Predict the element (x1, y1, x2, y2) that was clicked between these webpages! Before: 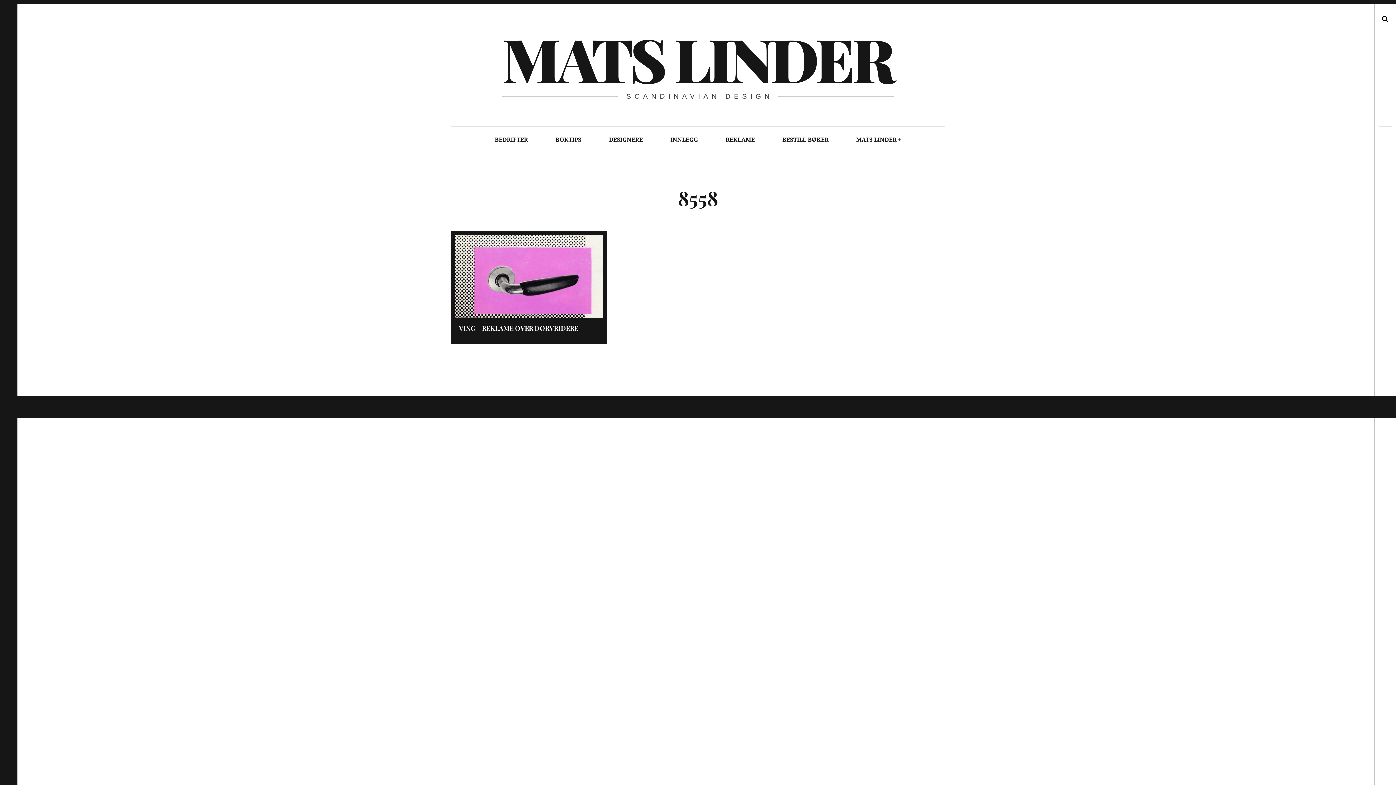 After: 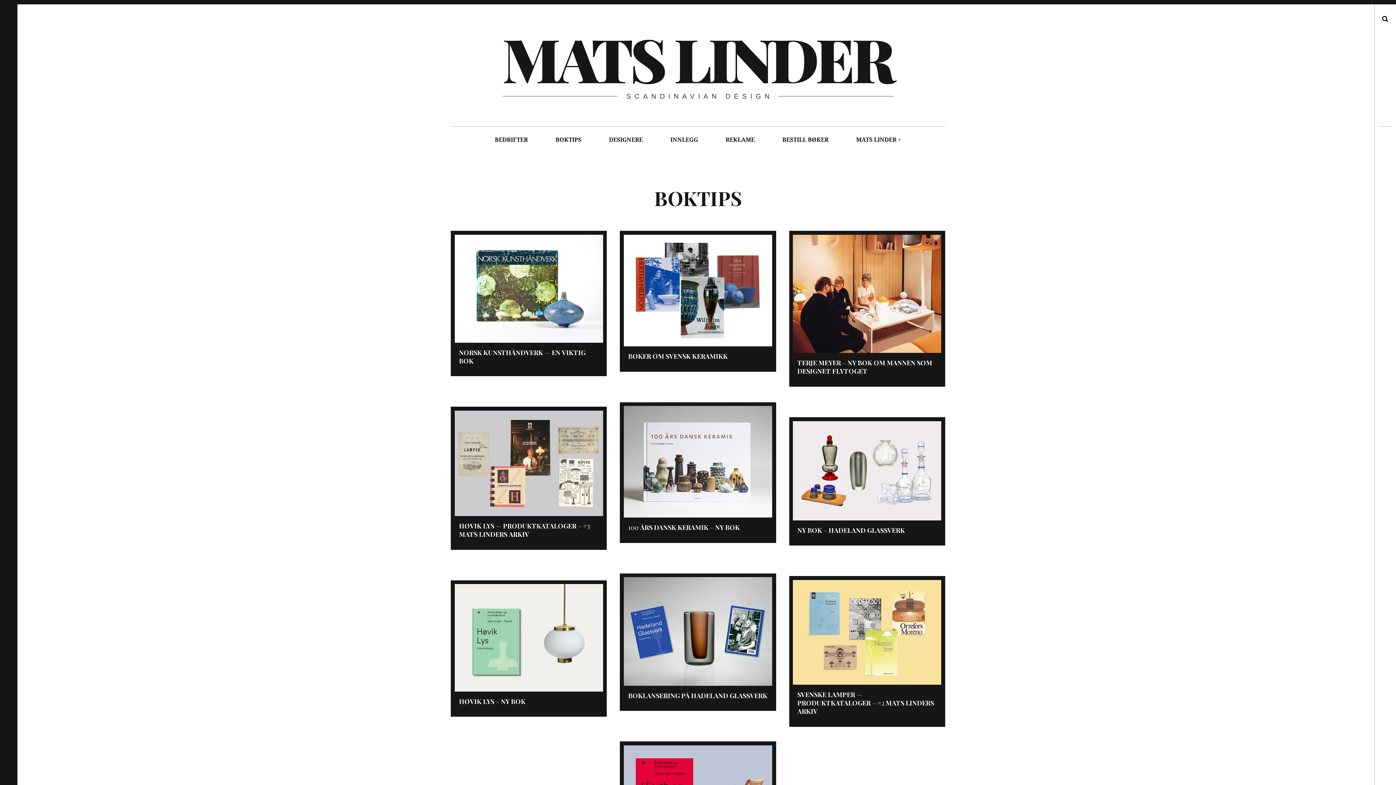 Action: label: BOKTIPS bbox: (542, 126, 594, 153)